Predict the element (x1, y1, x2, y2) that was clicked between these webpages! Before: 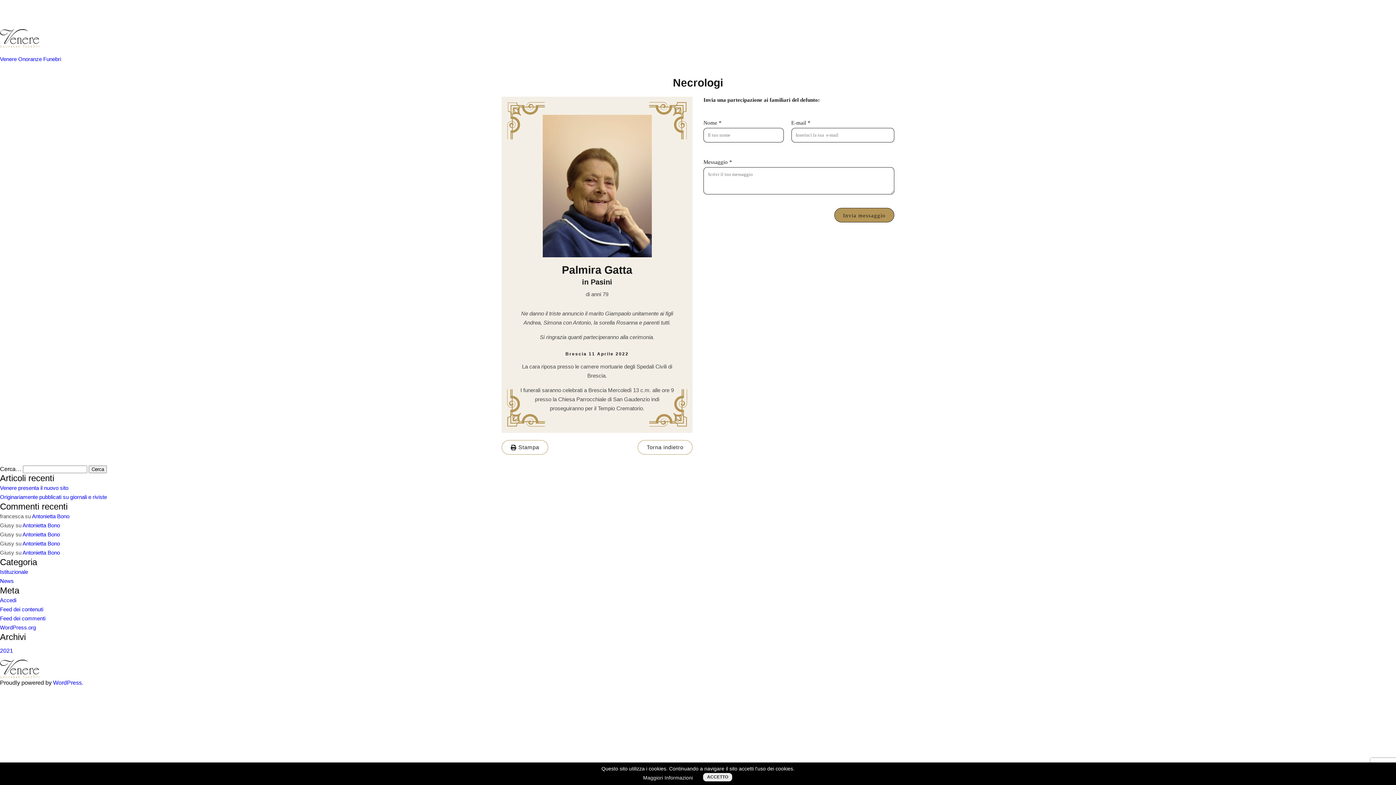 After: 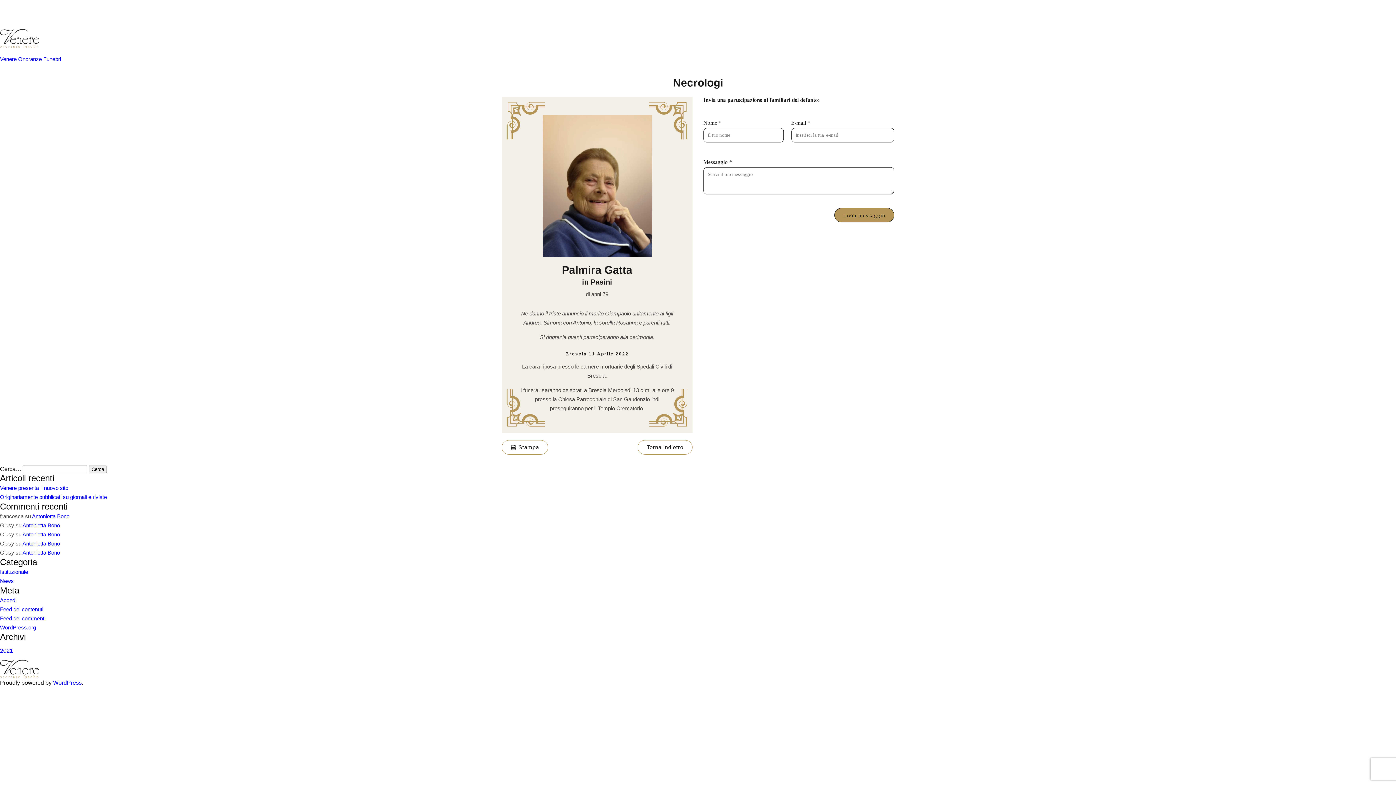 Action: bbox: (703, 773, 732, 781) label: Accetto